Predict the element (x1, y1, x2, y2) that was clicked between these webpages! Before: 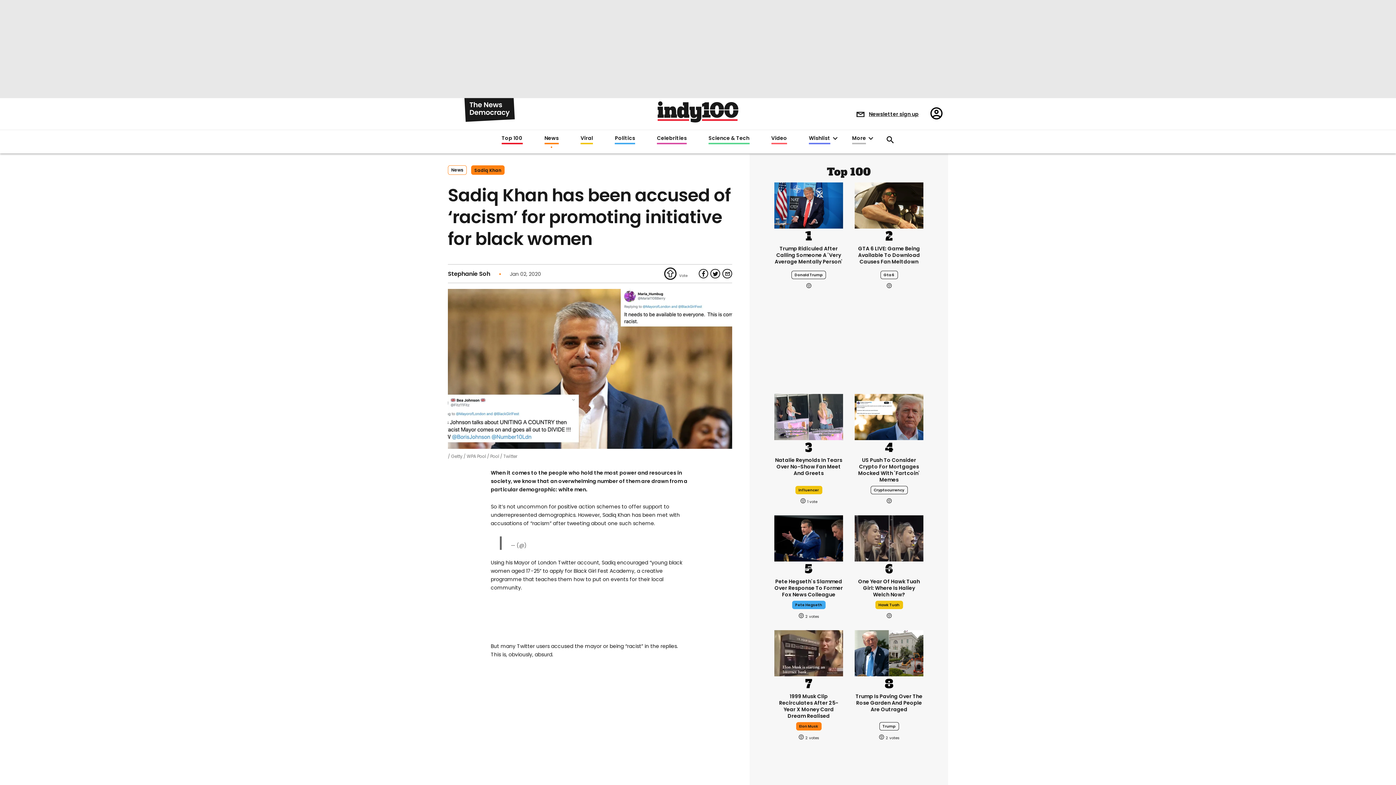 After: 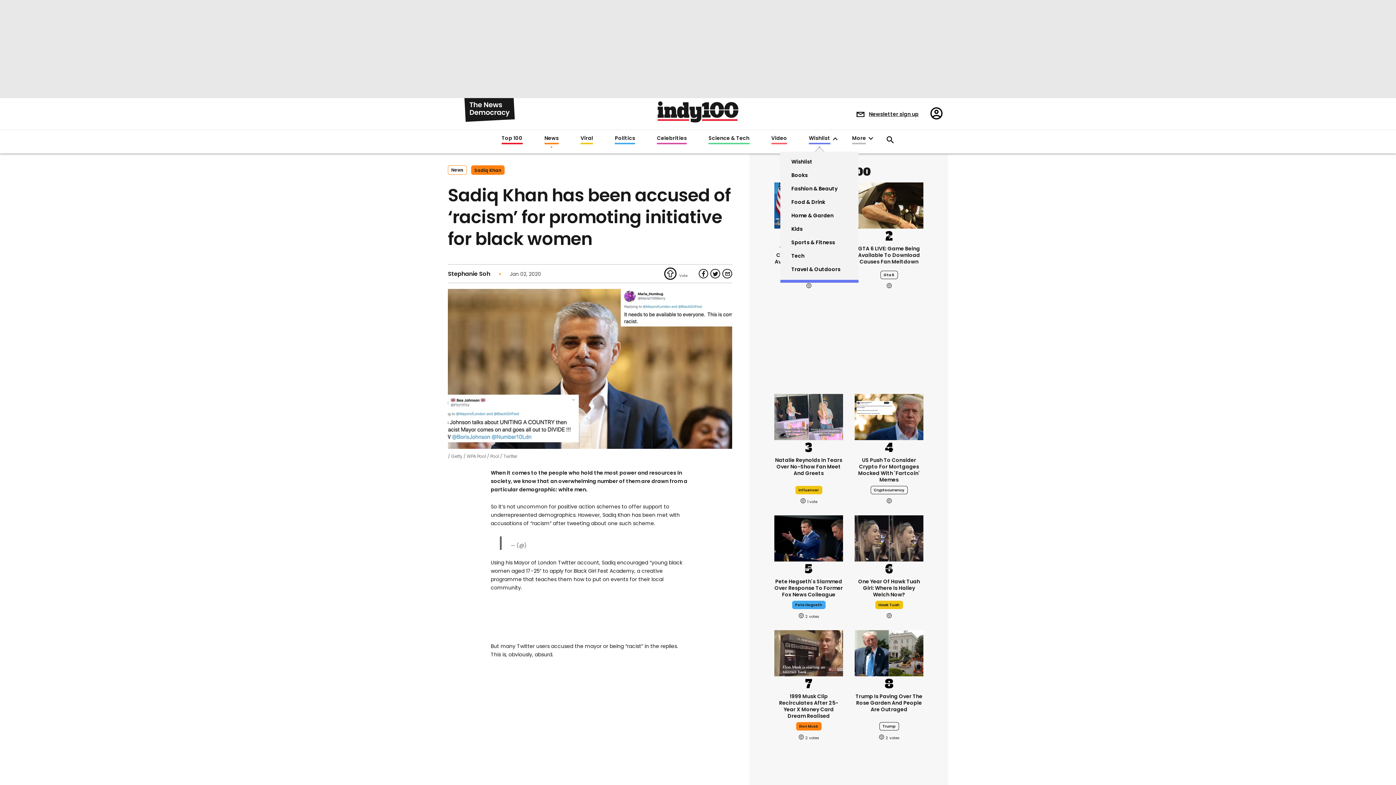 Action: bbox: (805, 135, 824, 144) label: Wishlist